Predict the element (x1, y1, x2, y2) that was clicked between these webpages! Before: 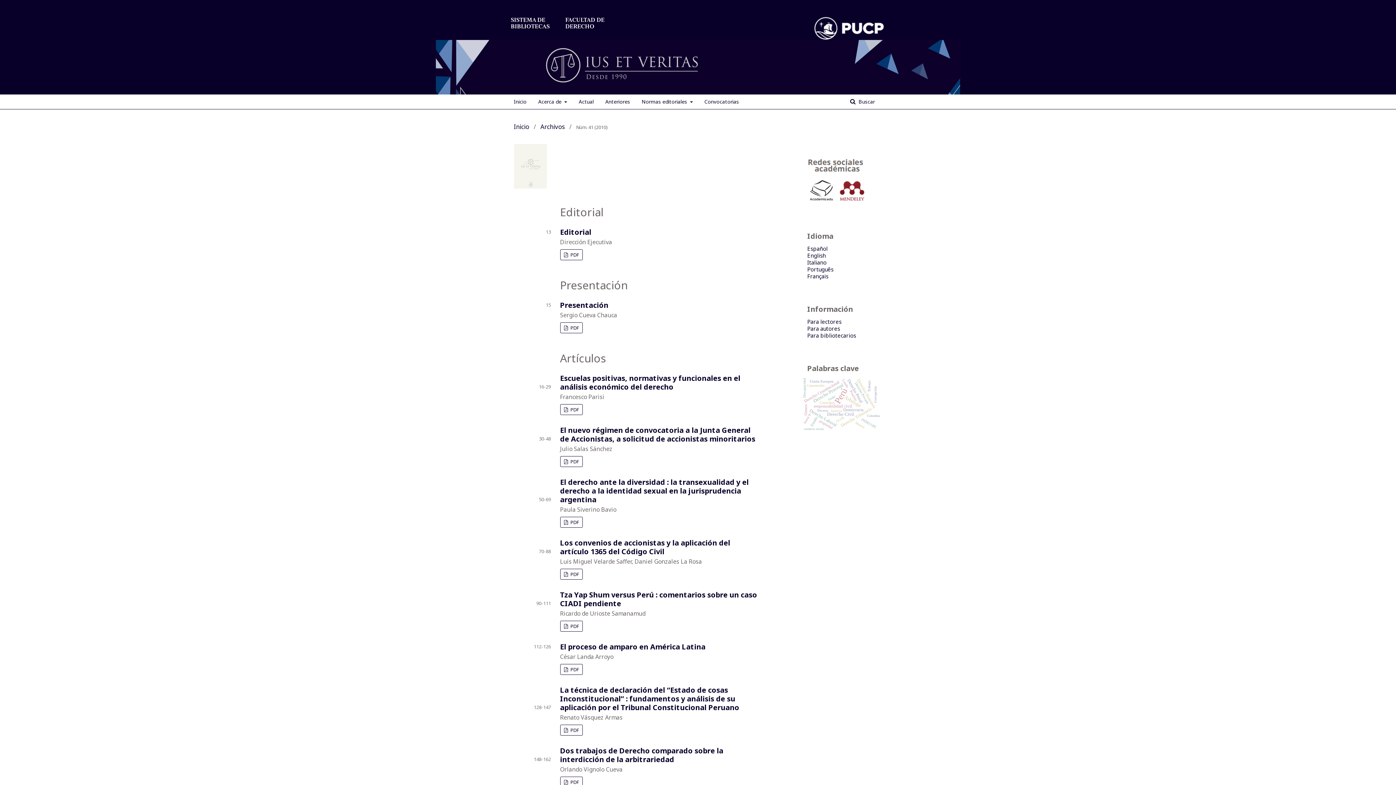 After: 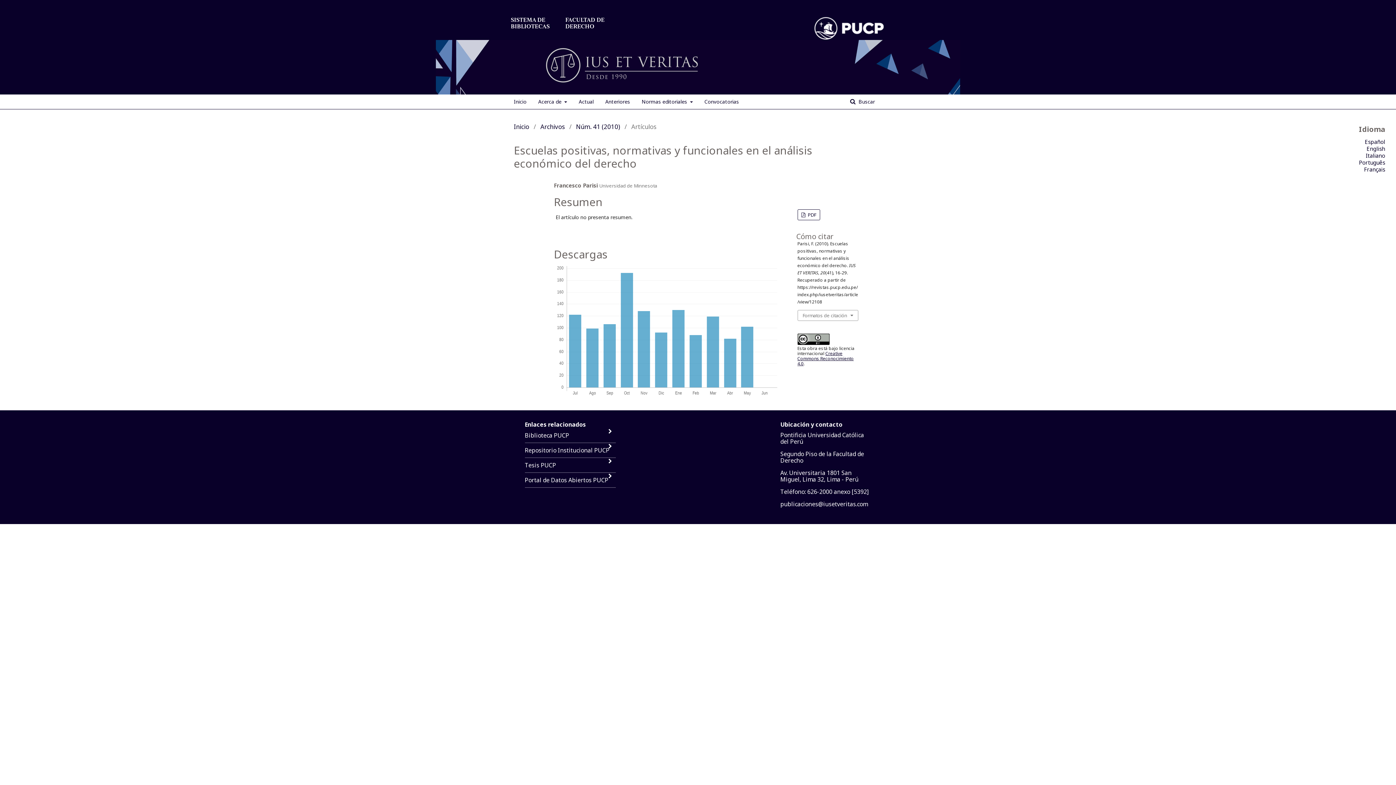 Action: label: Escuelas positivas, normativas y funcionales en el análisis económico del derecho bbox: (560, 373, 740, 391)